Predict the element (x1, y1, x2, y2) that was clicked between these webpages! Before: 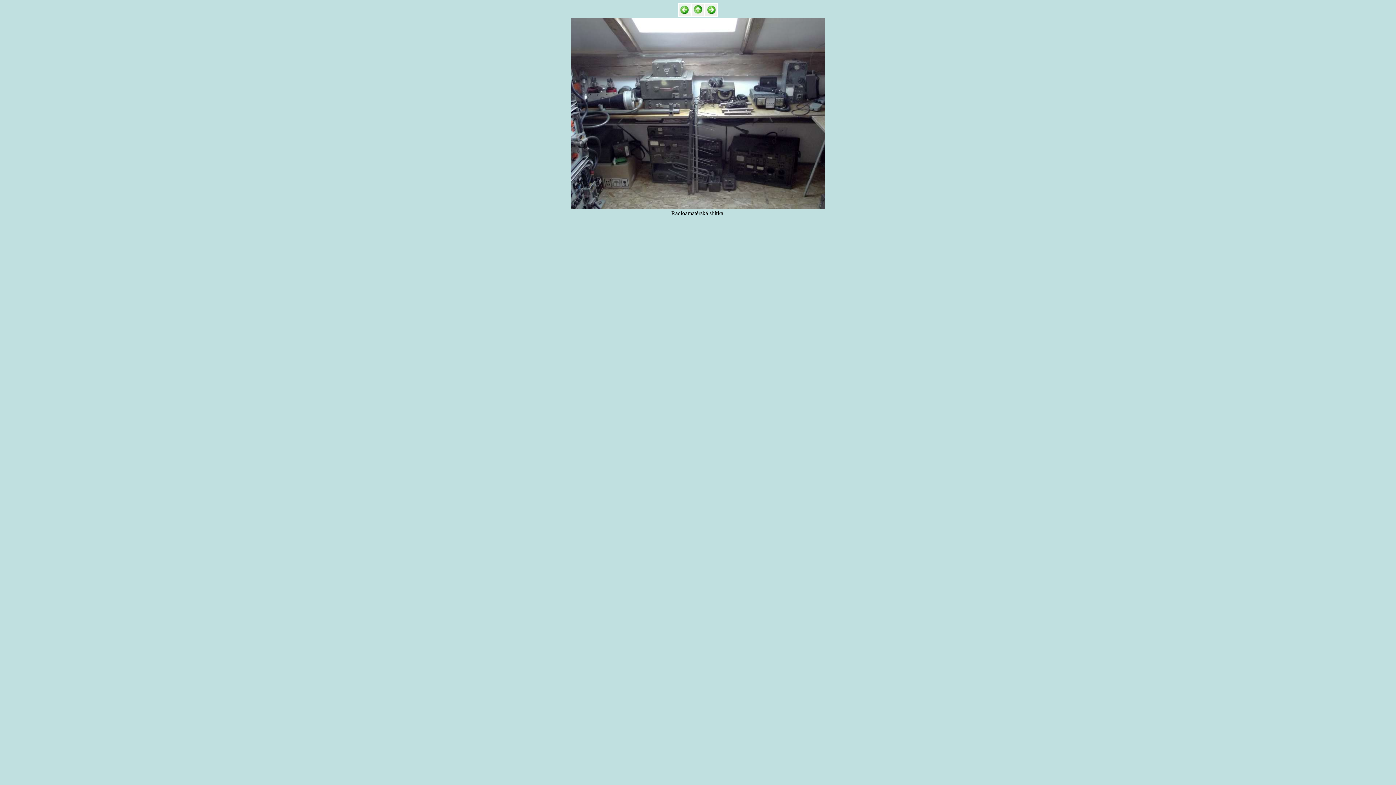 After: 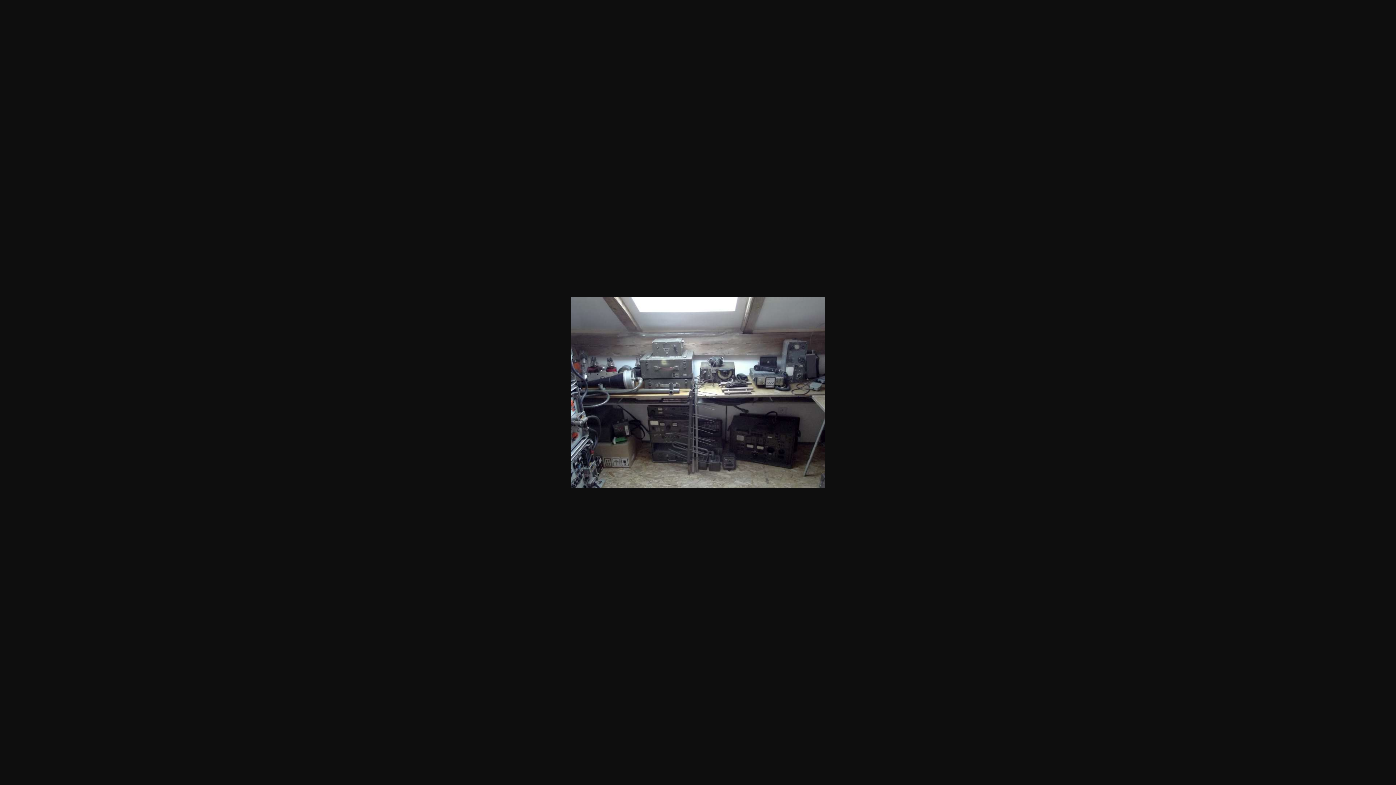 Action: bbox: (570, 203, 825, 209)